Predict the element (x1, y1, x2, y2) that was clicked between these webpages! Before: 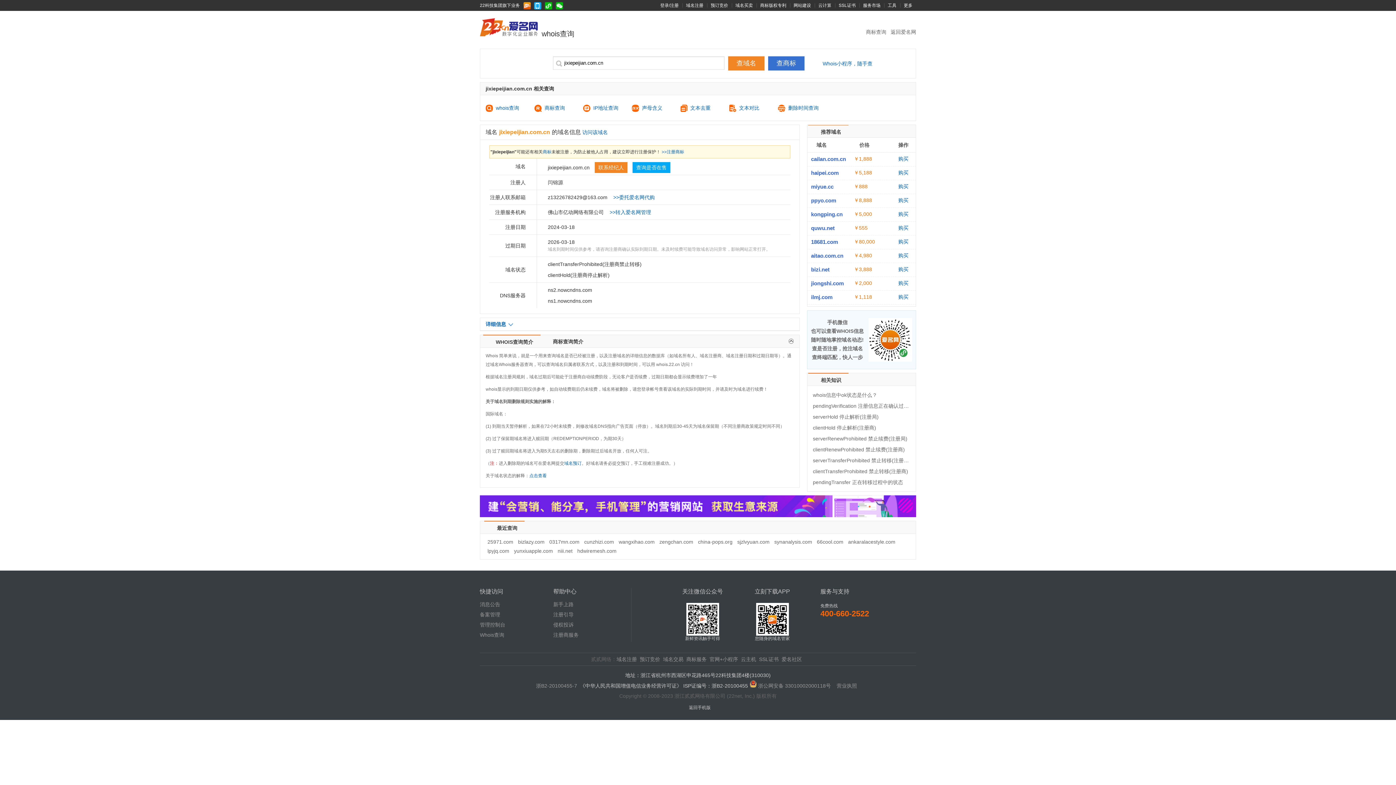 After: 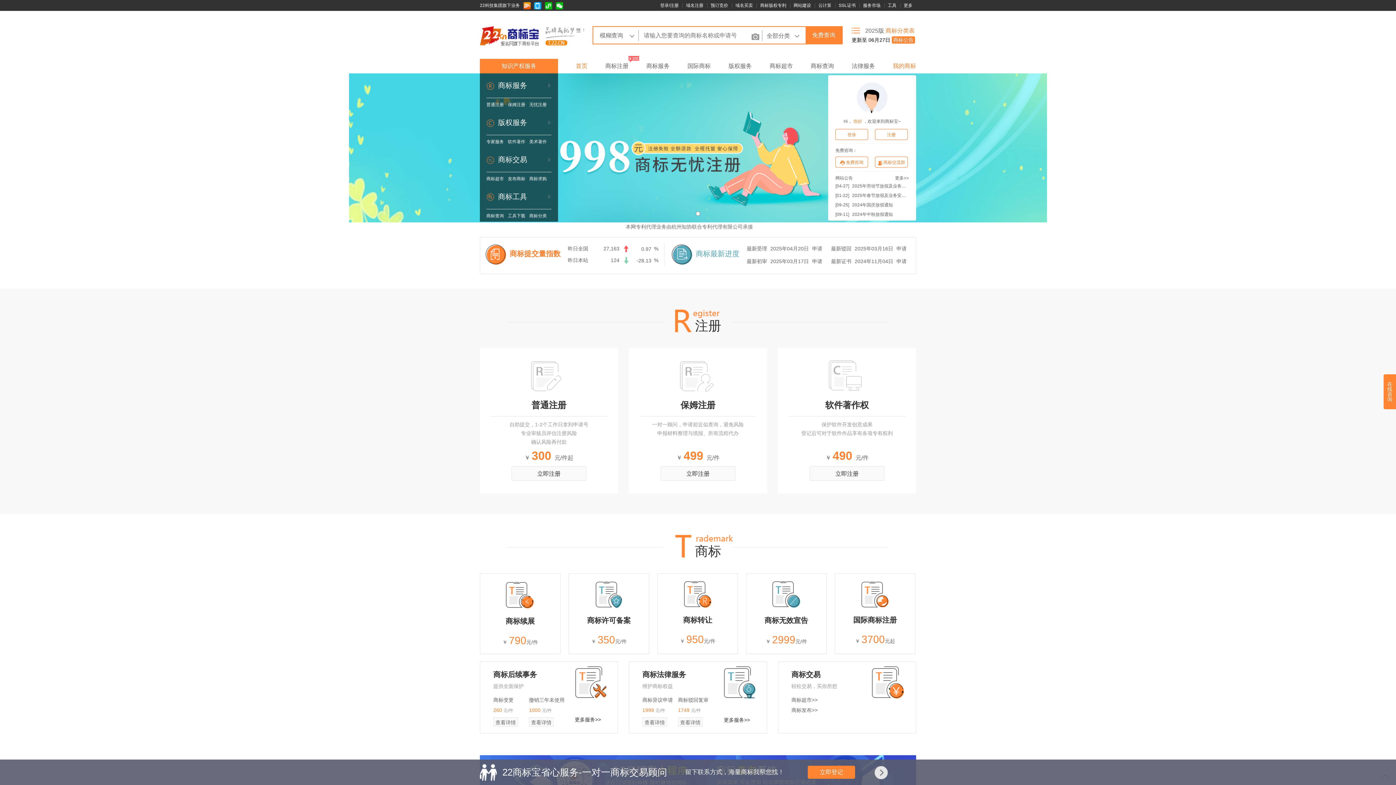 Action: bbox: (866, 29, 888, 34) label: 商标查询 